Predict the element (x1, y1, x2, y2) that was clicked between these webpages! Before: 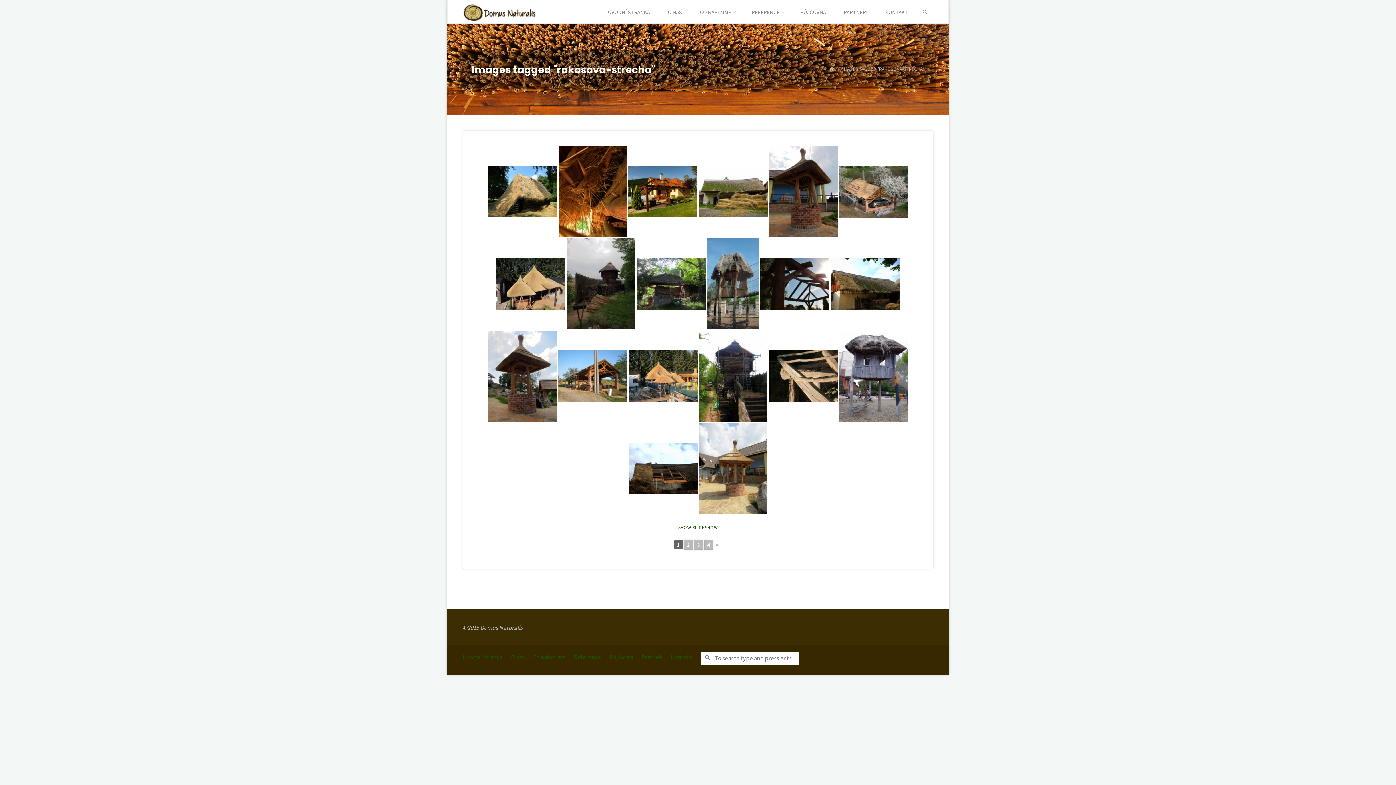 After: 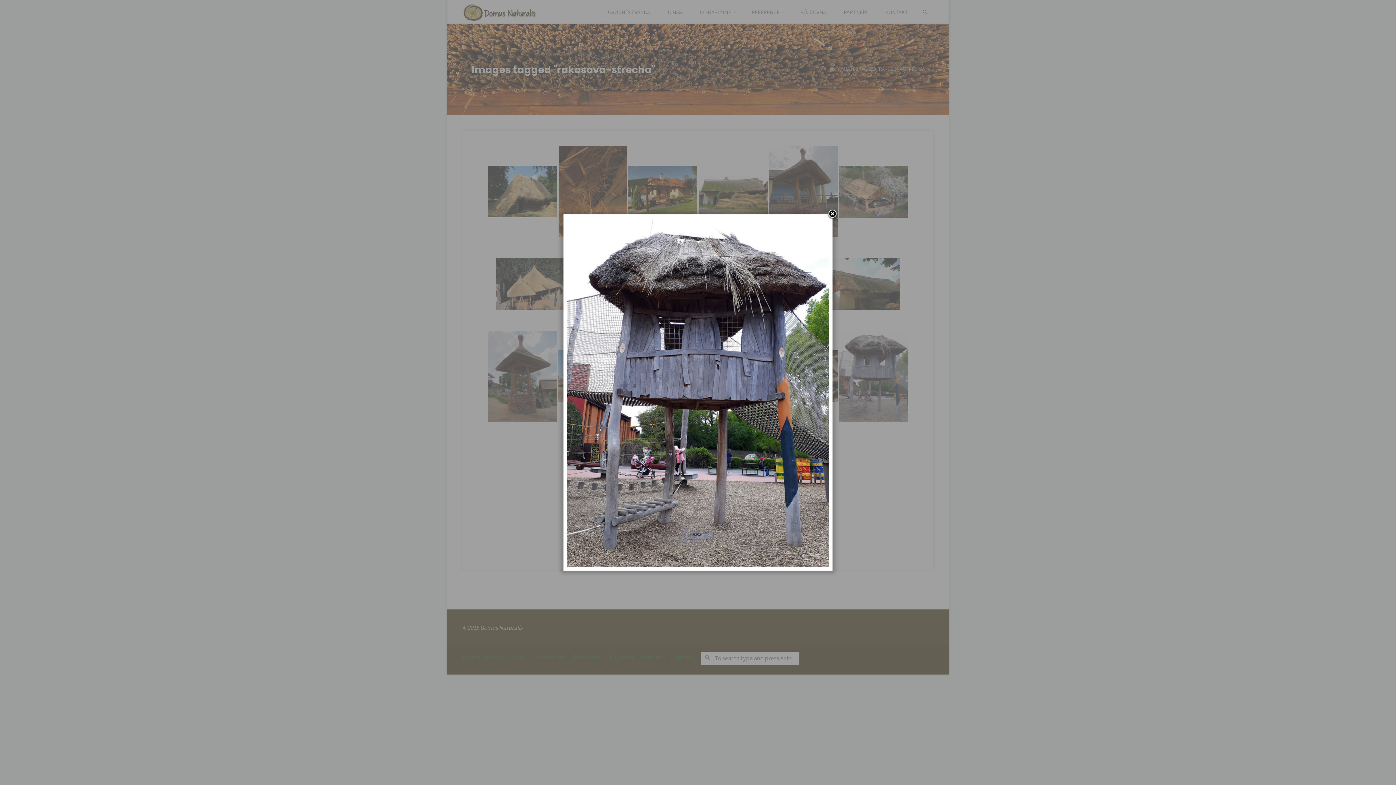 Action: bbox: (839, 330, 908, 421)